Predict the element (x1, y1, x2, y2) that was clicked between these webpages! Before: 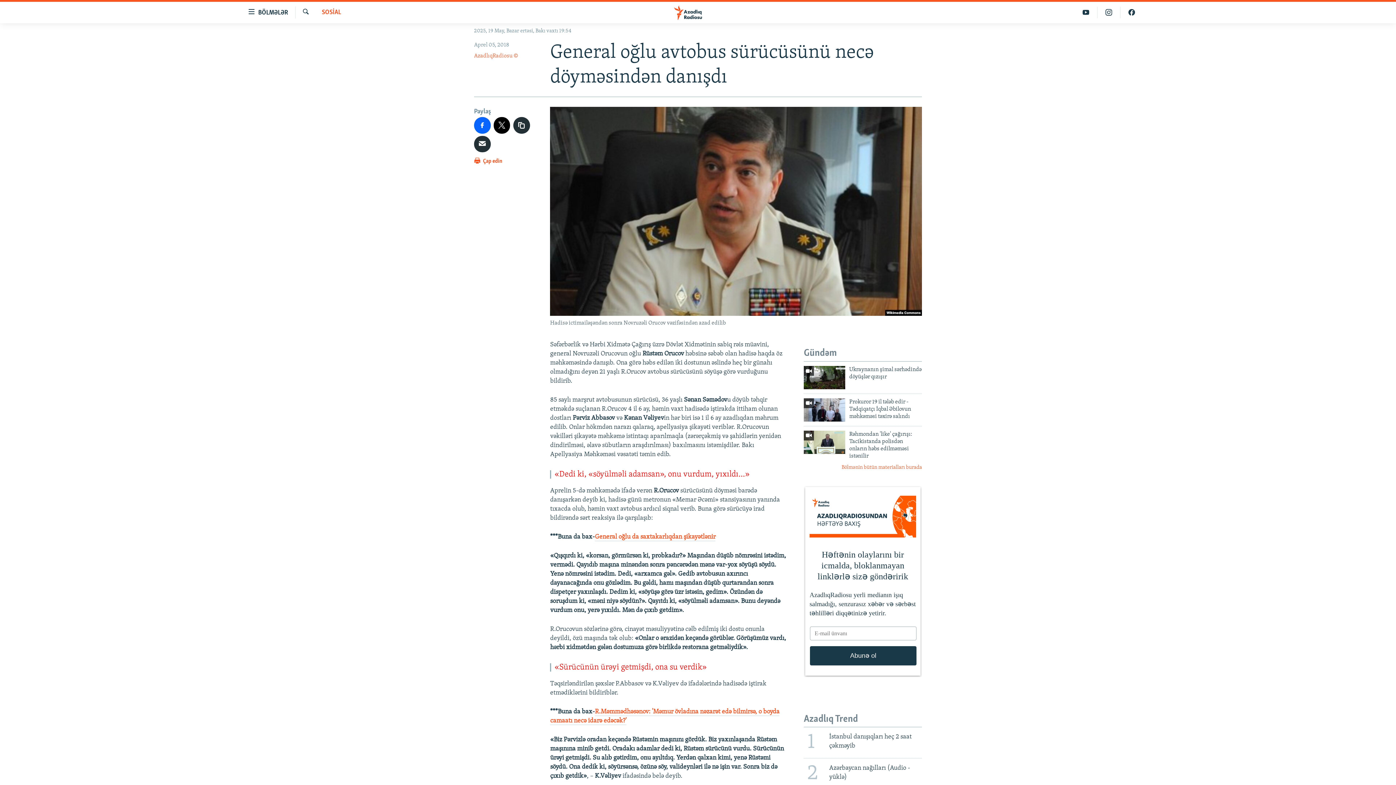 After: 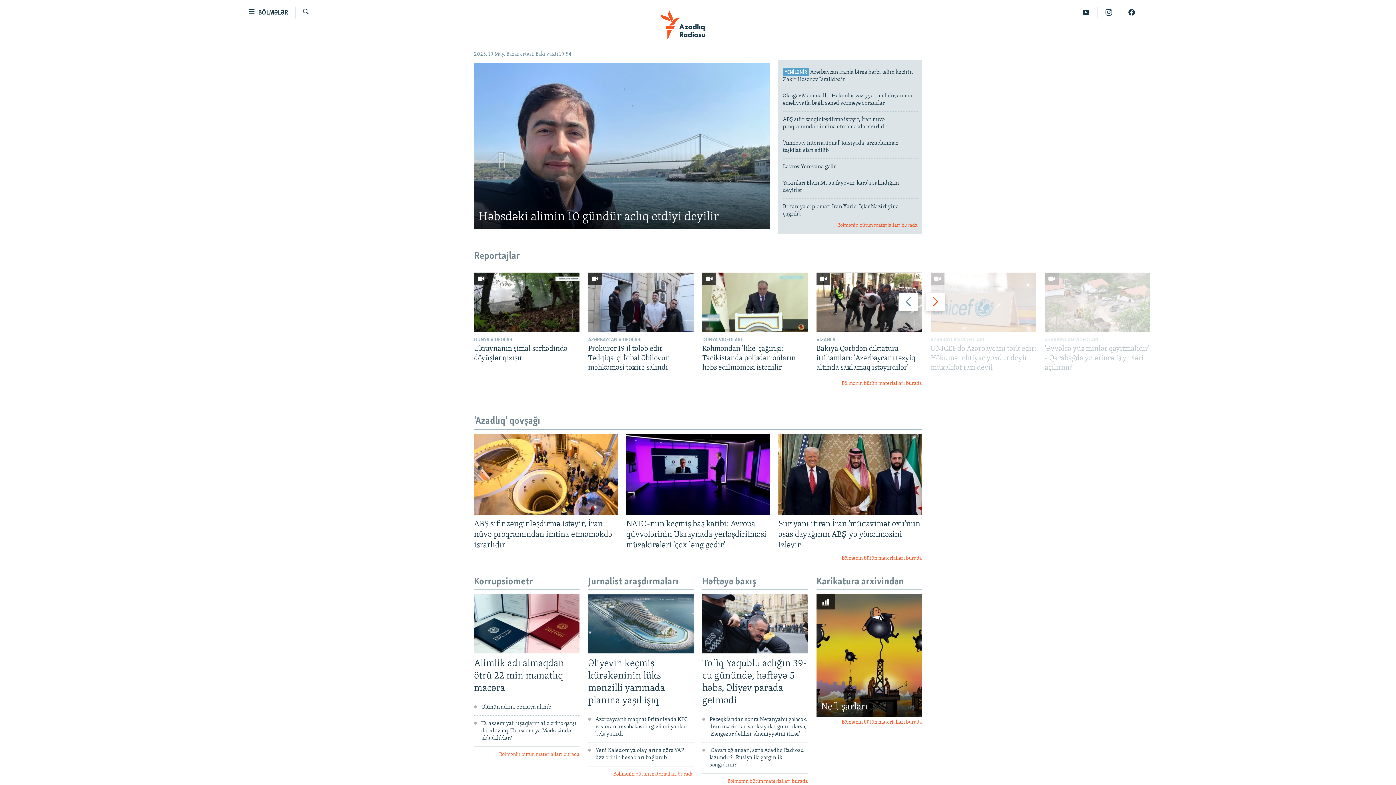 Action: bbox: (661, 5, 734, 19)